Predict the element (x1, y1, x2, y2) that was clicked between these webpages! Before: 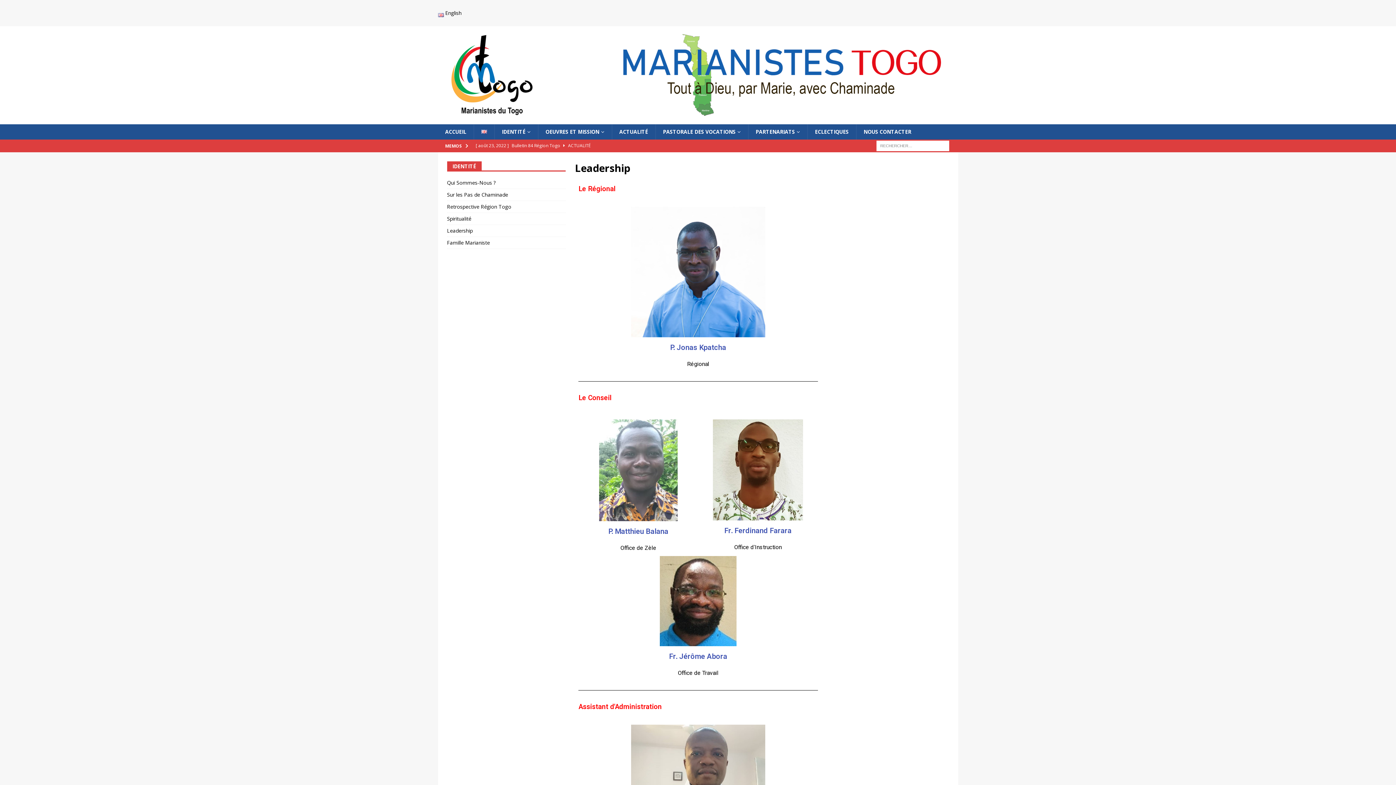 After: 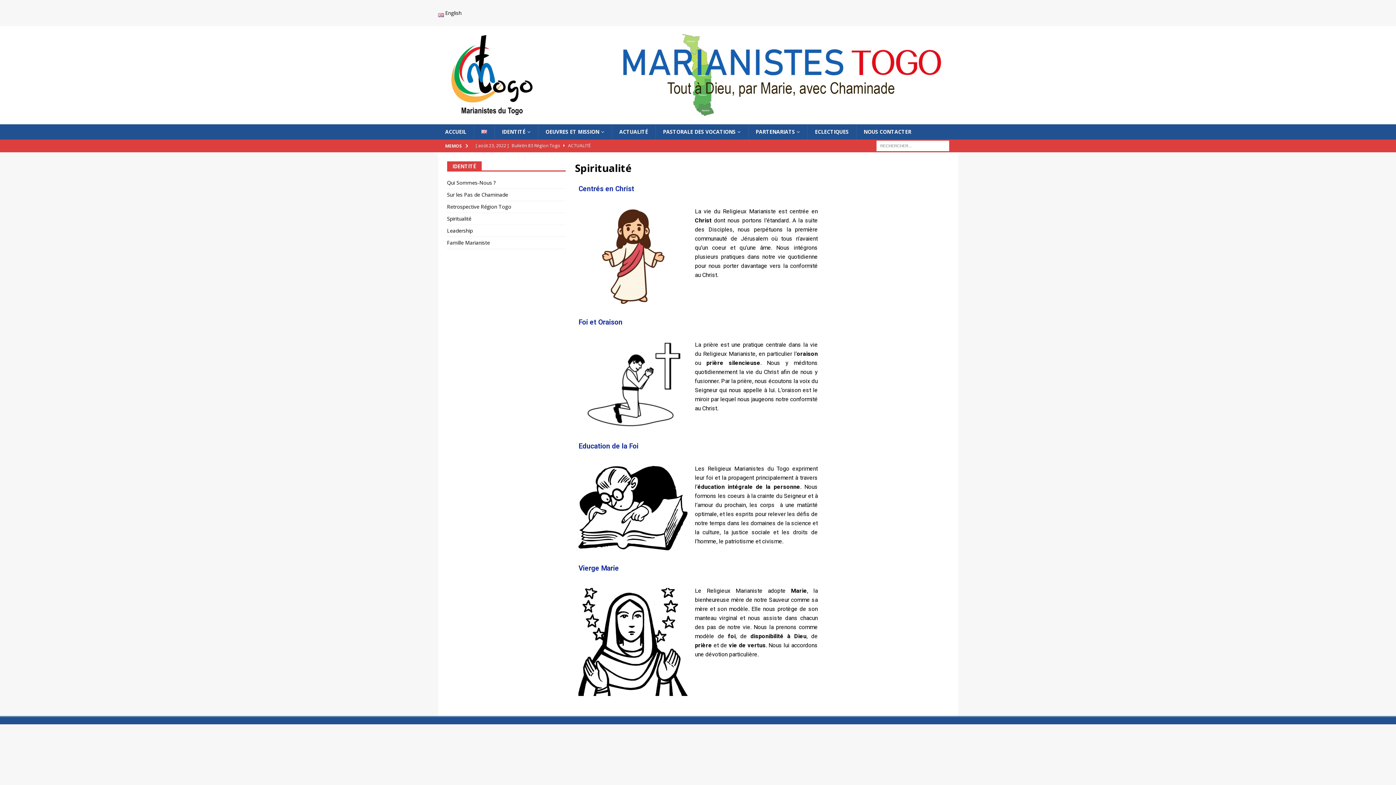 Action: bbox: (447, 212, 565, 224) label: Spiritualité